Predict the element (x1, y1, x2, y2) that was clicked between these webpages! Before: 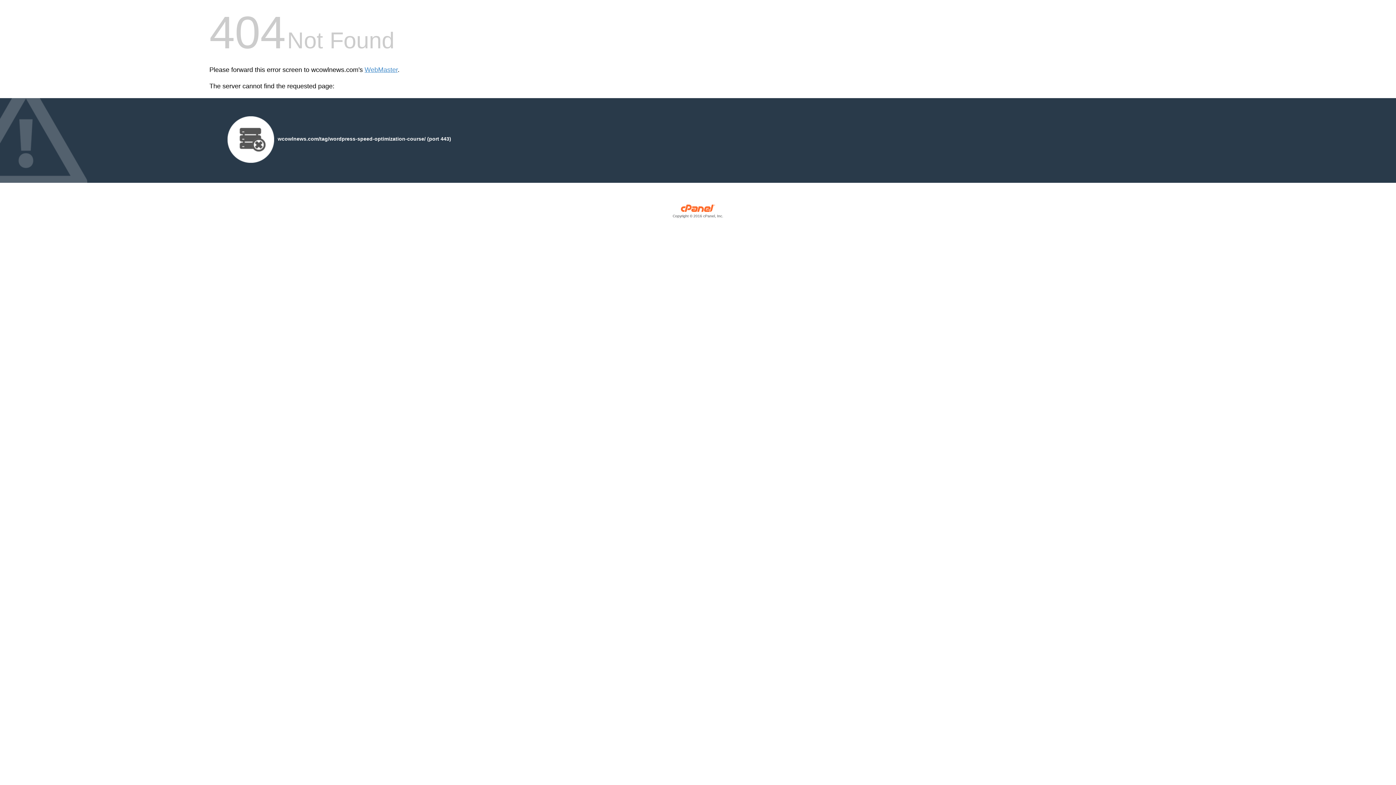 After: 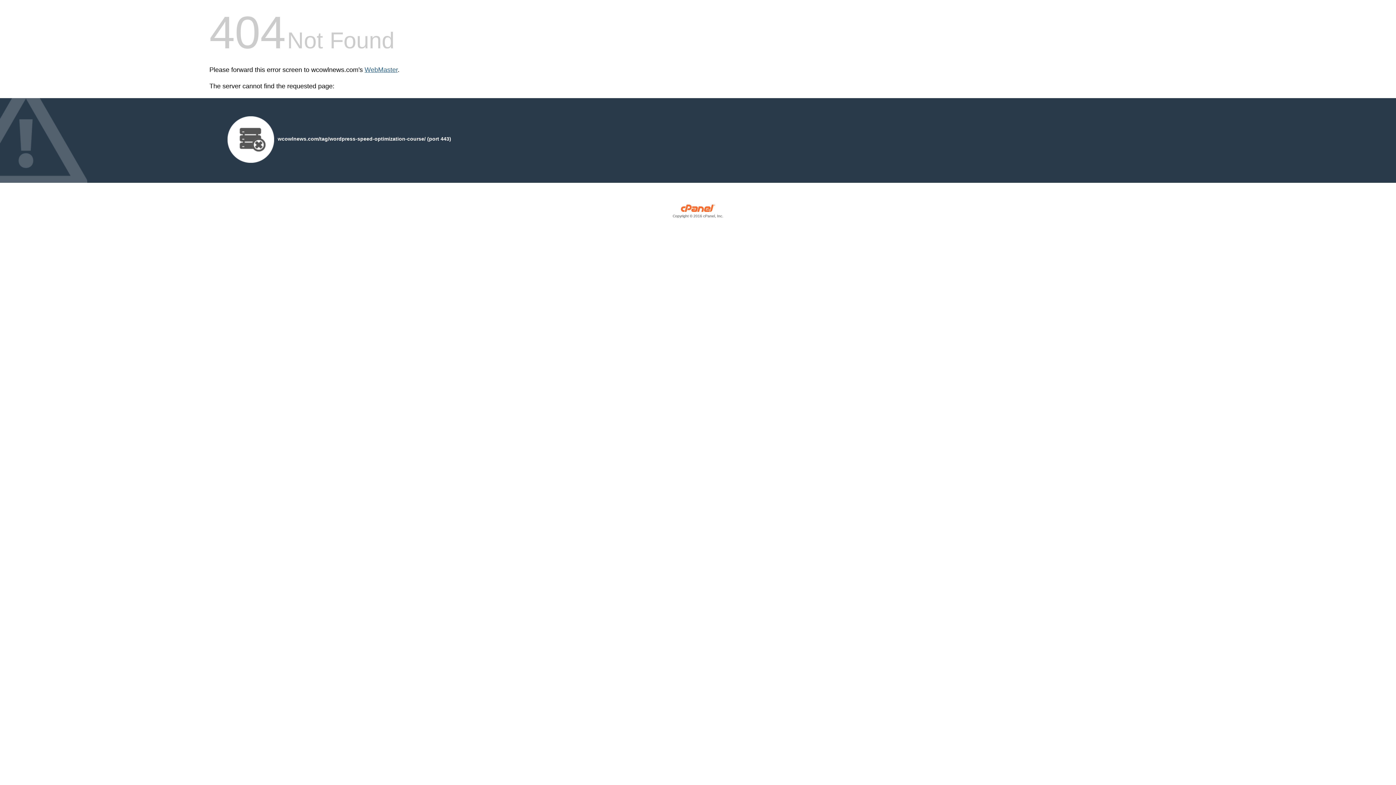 Action: label: WebMaster bbox: (364, 66, 397, 73)